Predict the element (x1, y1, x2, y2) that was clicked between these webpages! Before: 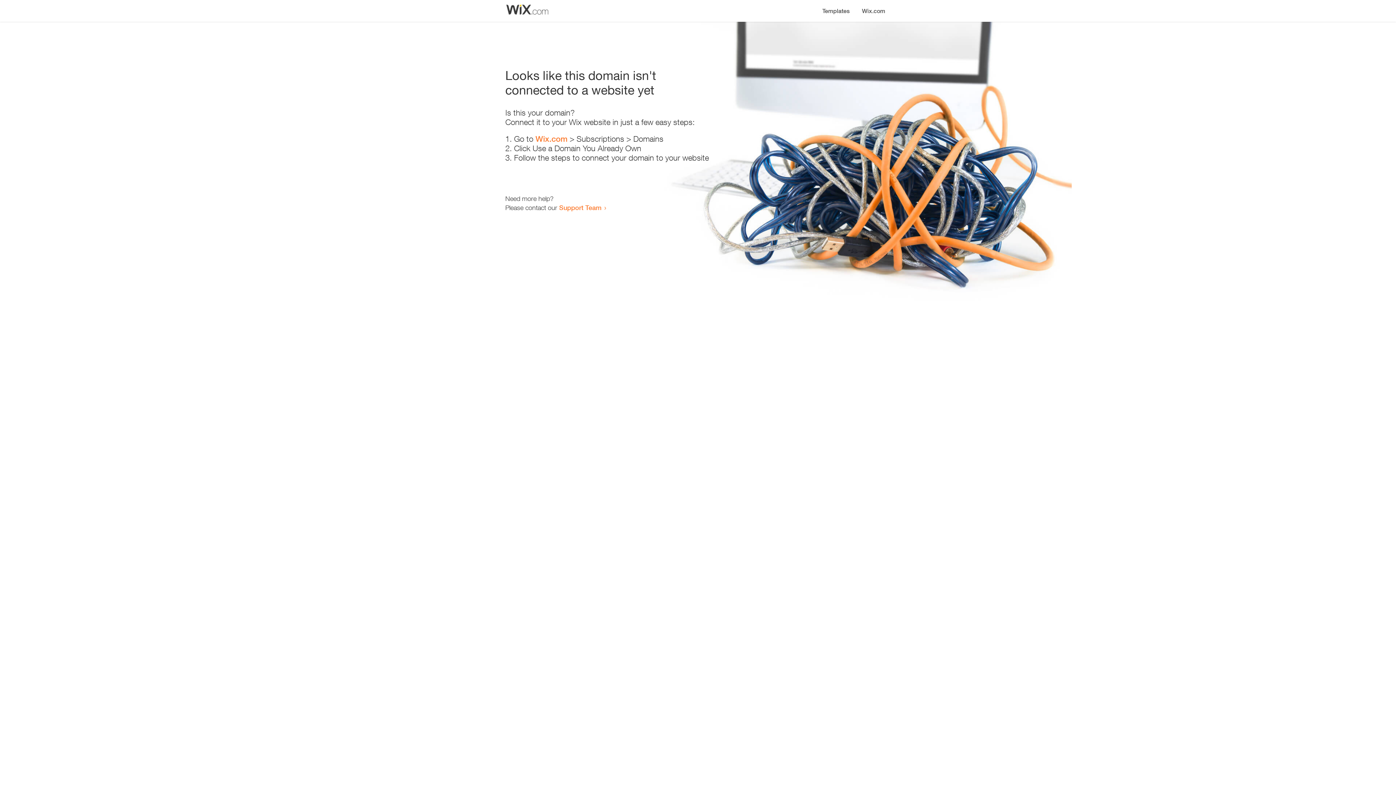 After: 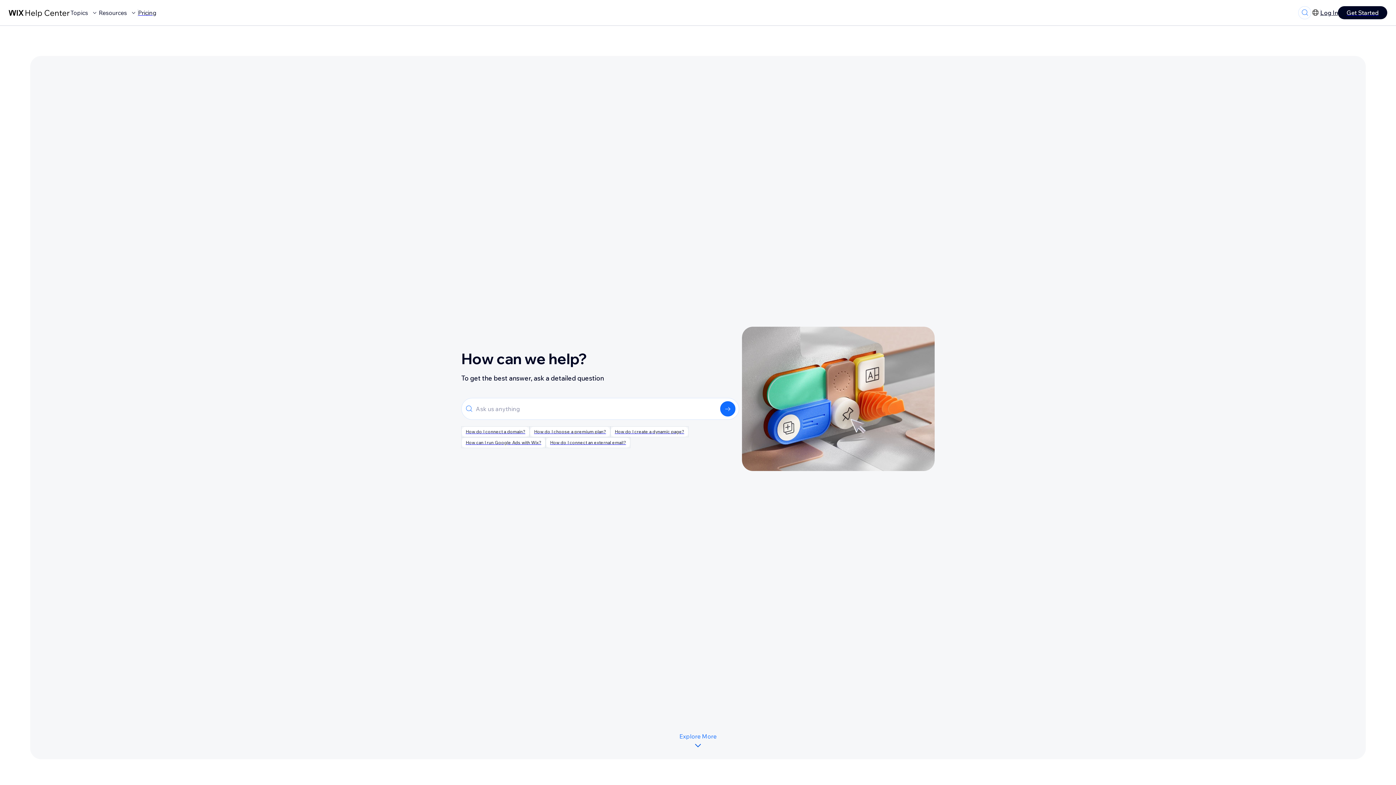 Action: bbox: (559, 203, 601, 211) label: Support Team